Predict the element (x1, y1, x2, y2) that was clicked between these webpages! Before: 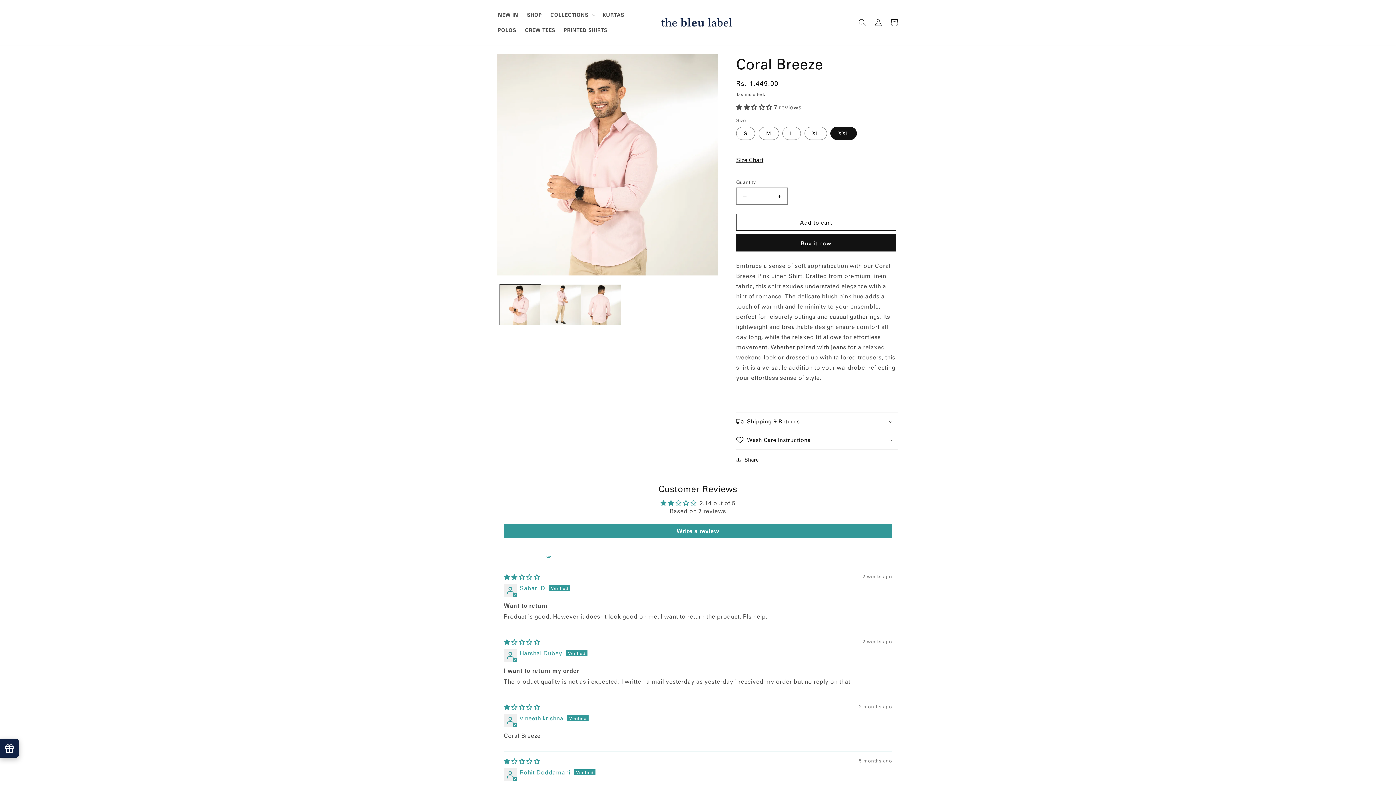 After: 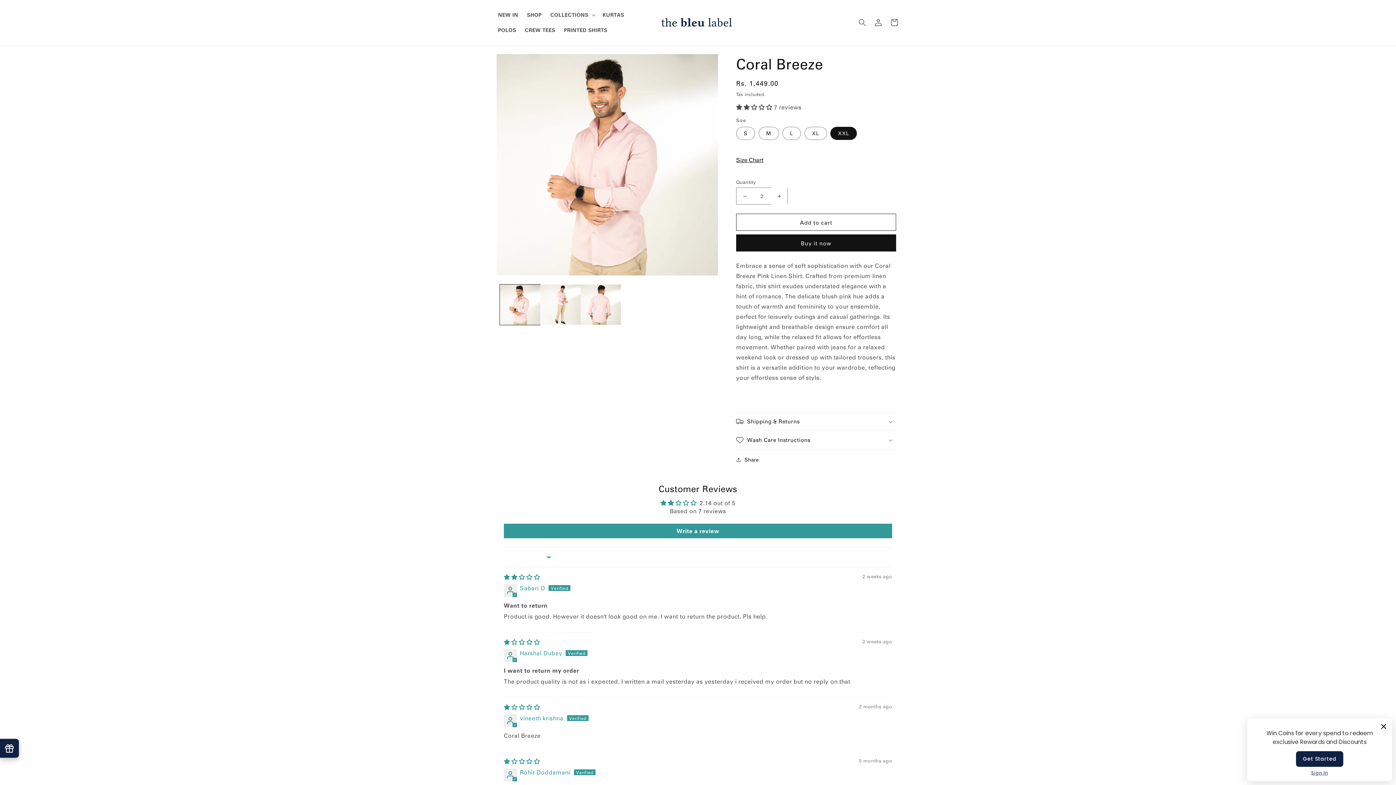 Action: label: Increase quantity for Coral Breeze bbox: (771, 187, 787, 204)